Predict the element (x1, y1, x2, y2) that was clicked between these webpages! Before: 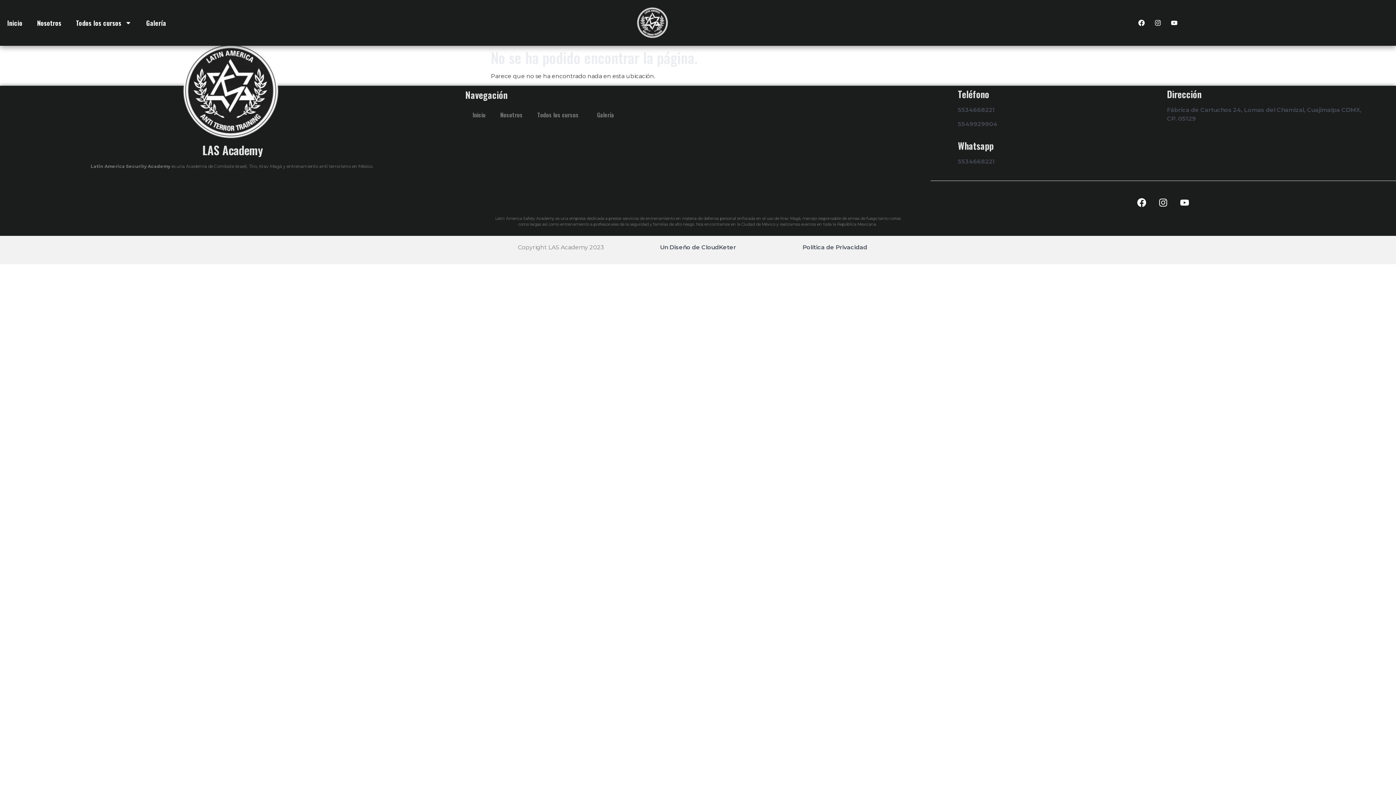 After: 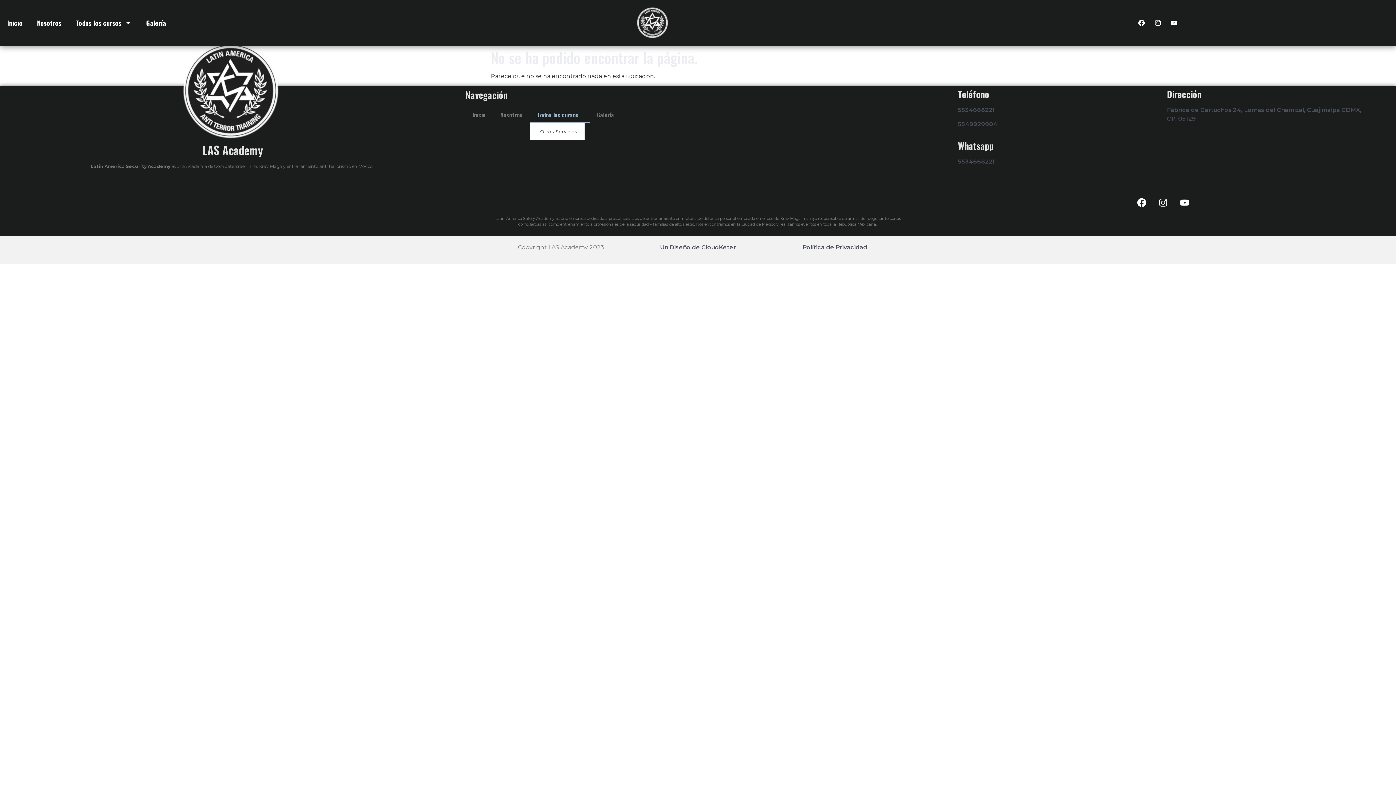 Action: label: Todos los cursos bbox: (530, 106, 589, 123)